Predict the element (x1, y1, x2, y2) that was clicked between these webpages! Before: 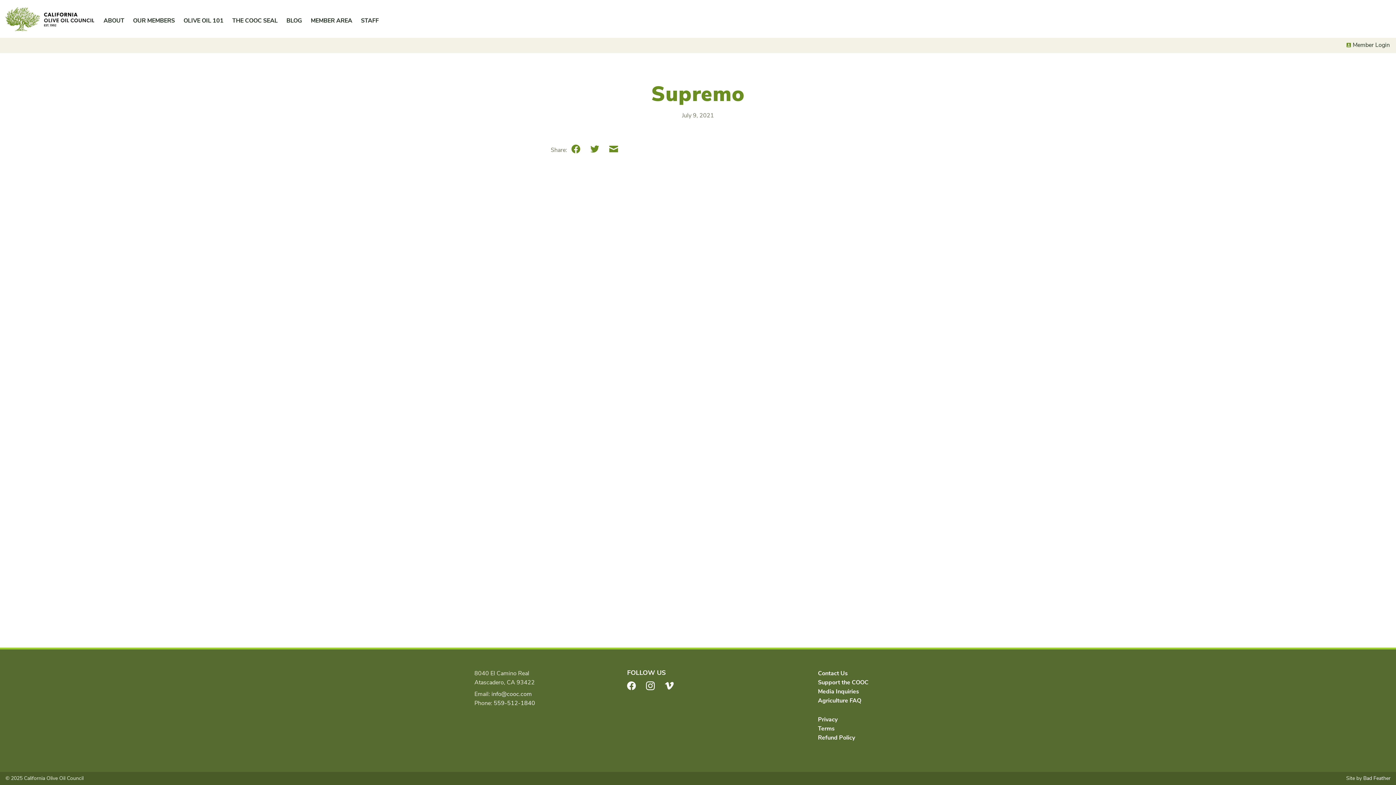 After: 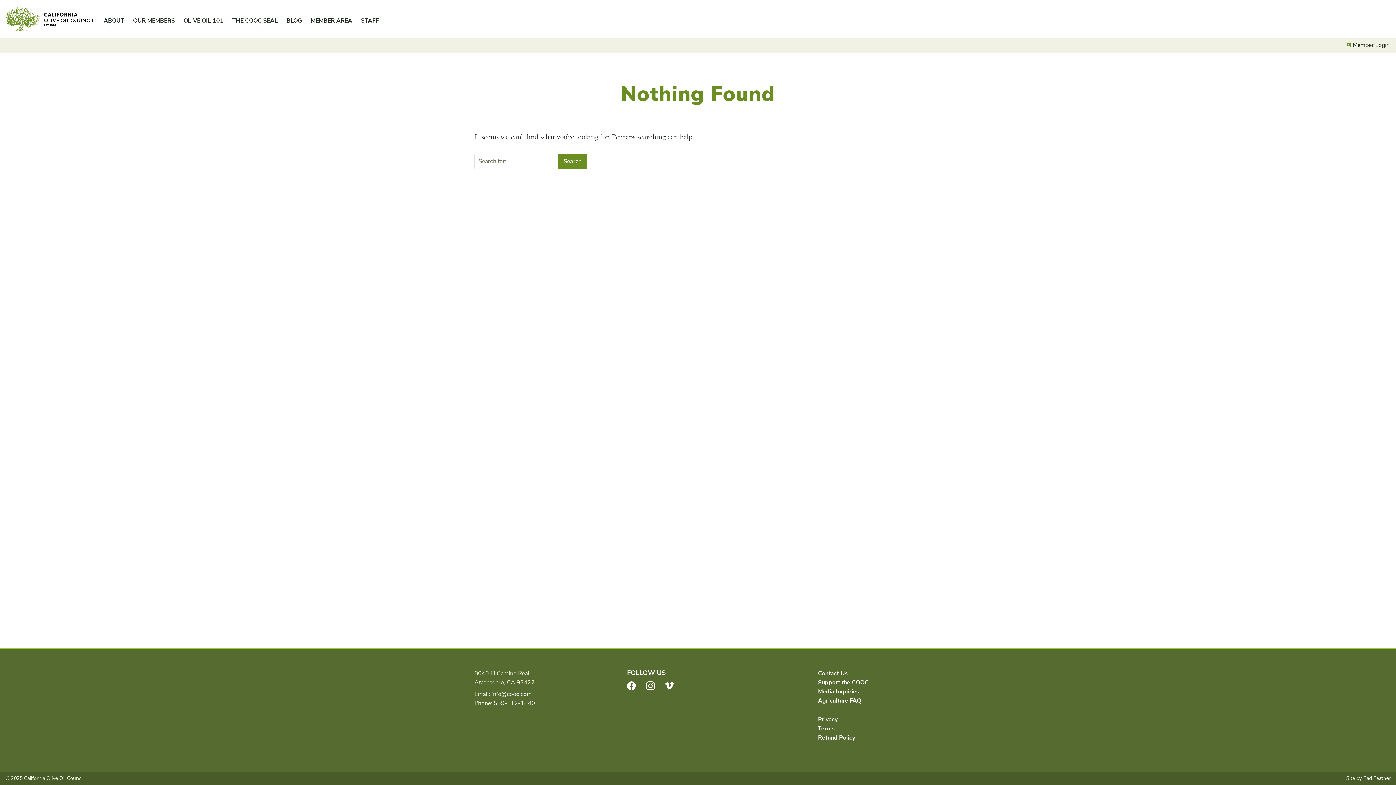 Action: bbox: (1342, 37, 1393, 52) label: Member Login